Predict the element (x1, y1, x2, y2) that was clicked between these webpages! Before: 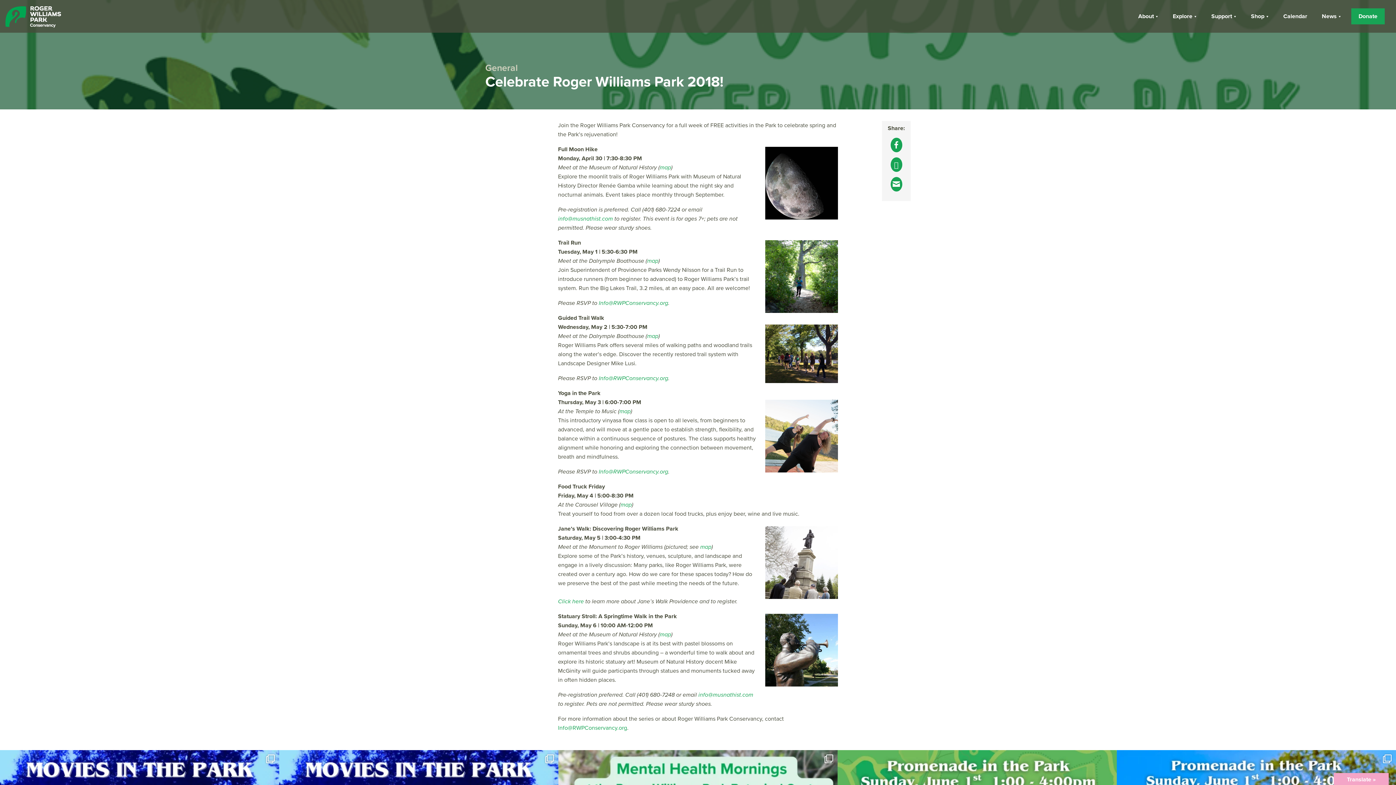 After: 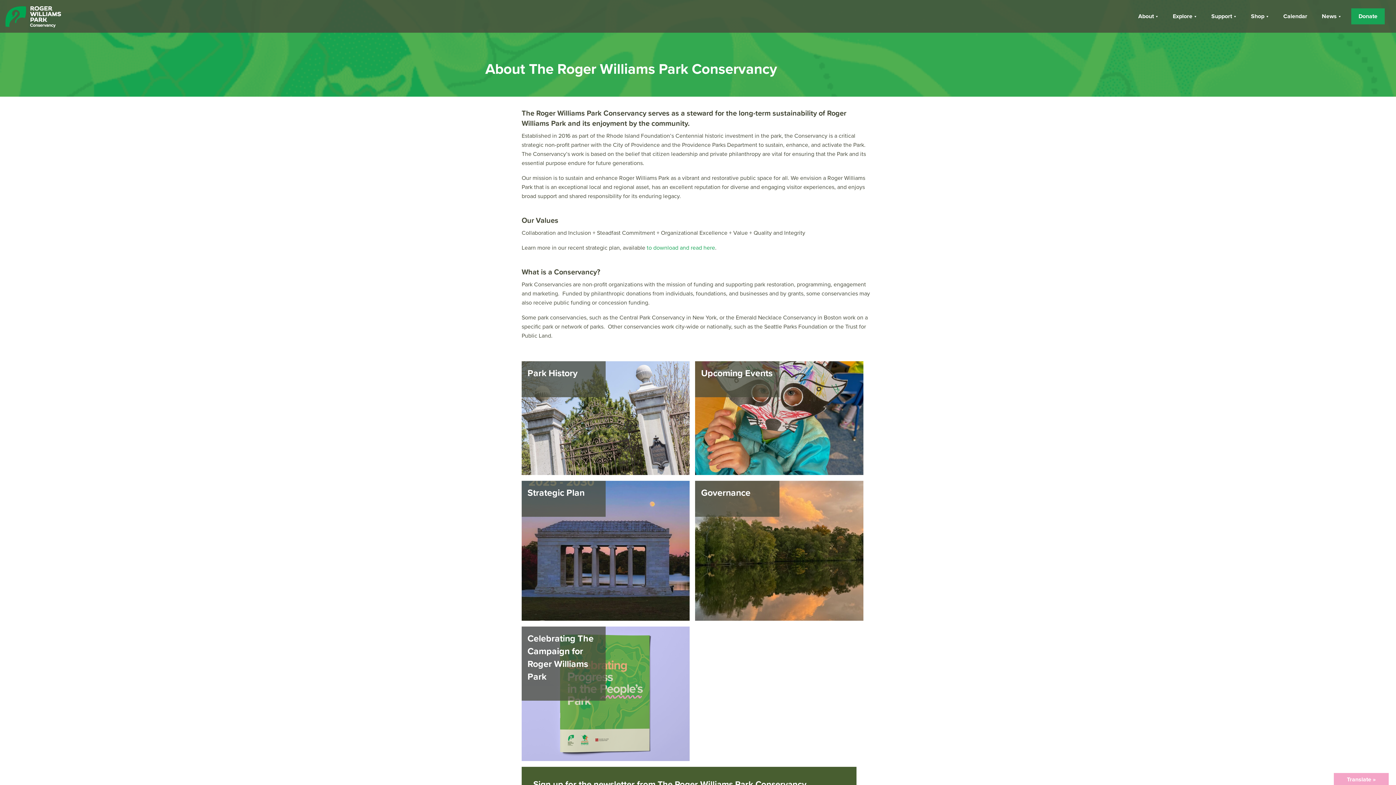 Action: bbox: (1134, 0, 1162, 33) label: About